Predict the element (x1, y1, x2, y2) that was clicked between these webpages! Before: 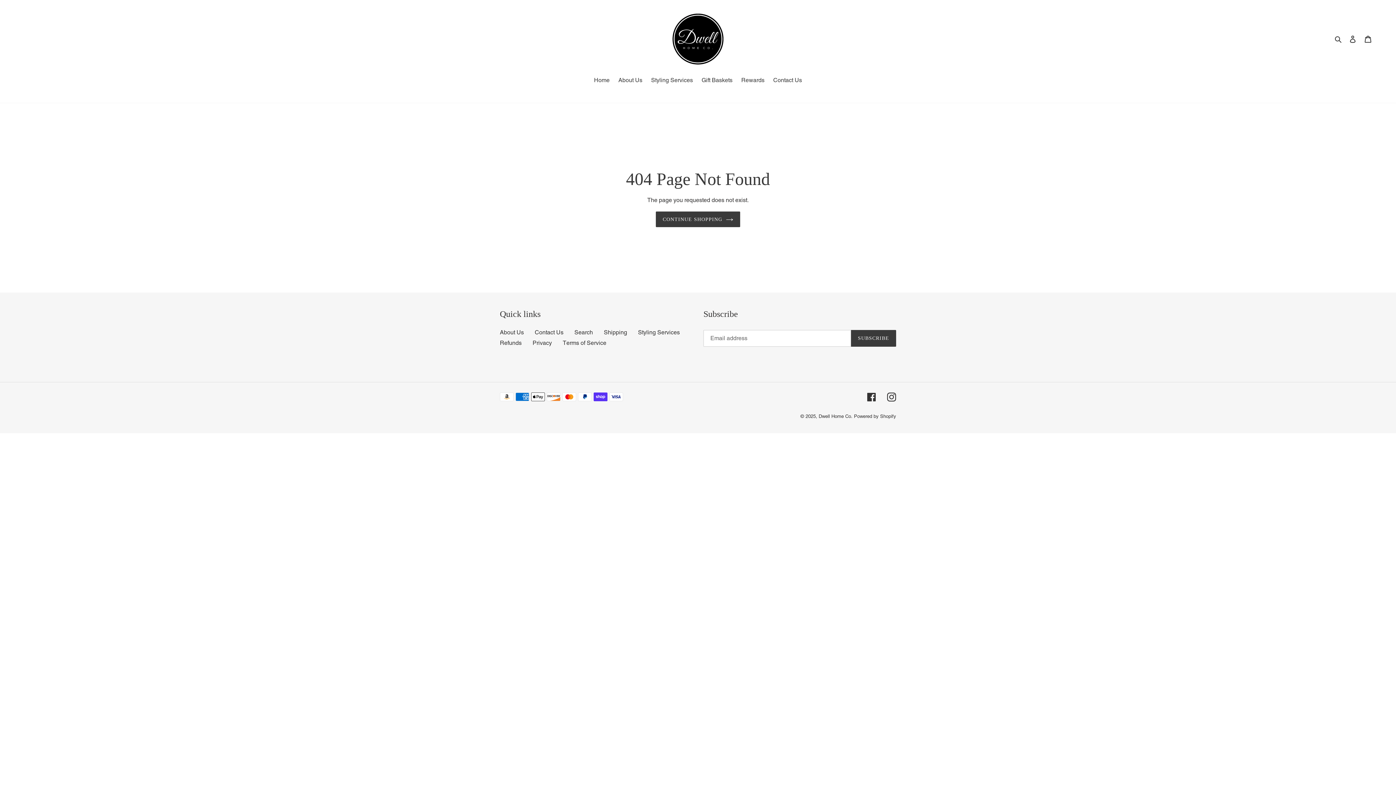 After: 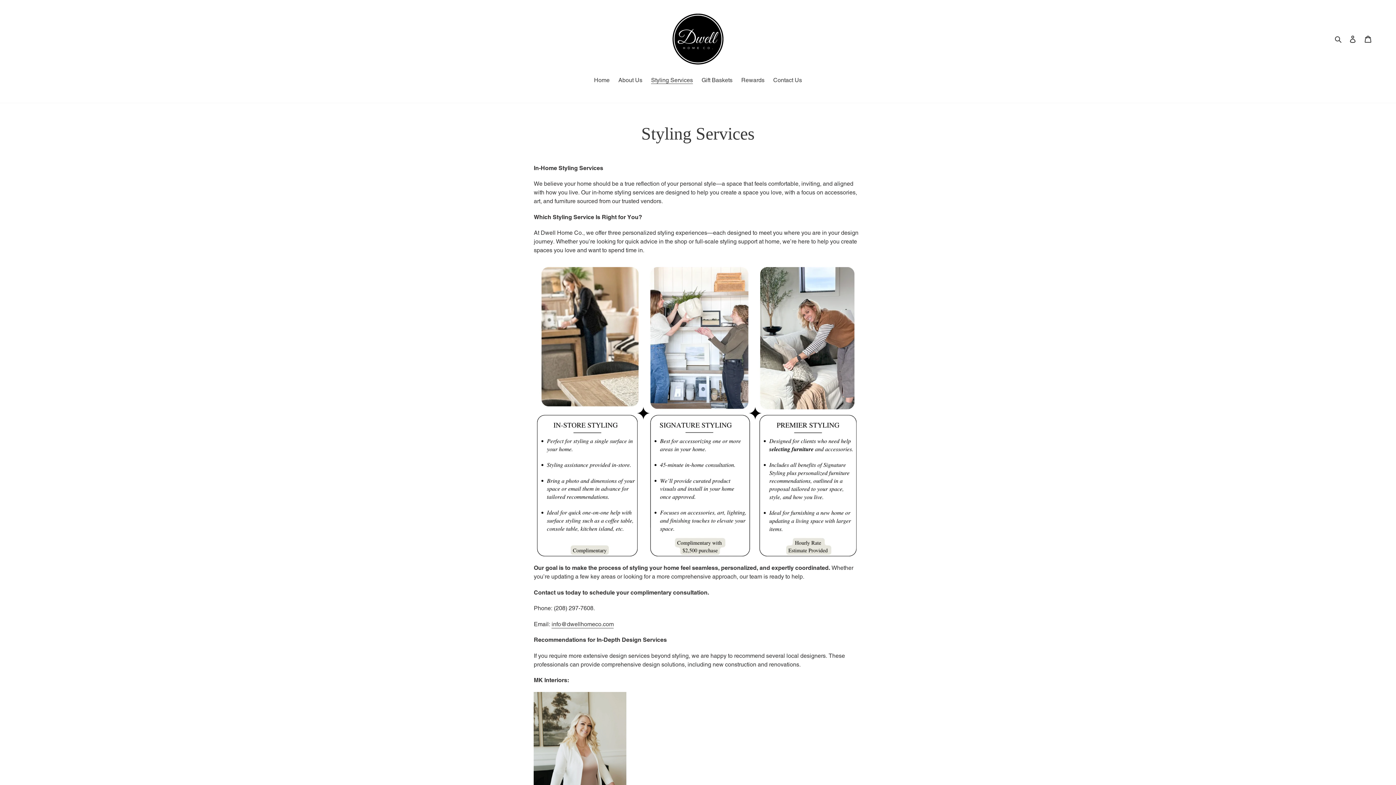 Action: label: Styling Services bbox: (647, 76, 696, 85)